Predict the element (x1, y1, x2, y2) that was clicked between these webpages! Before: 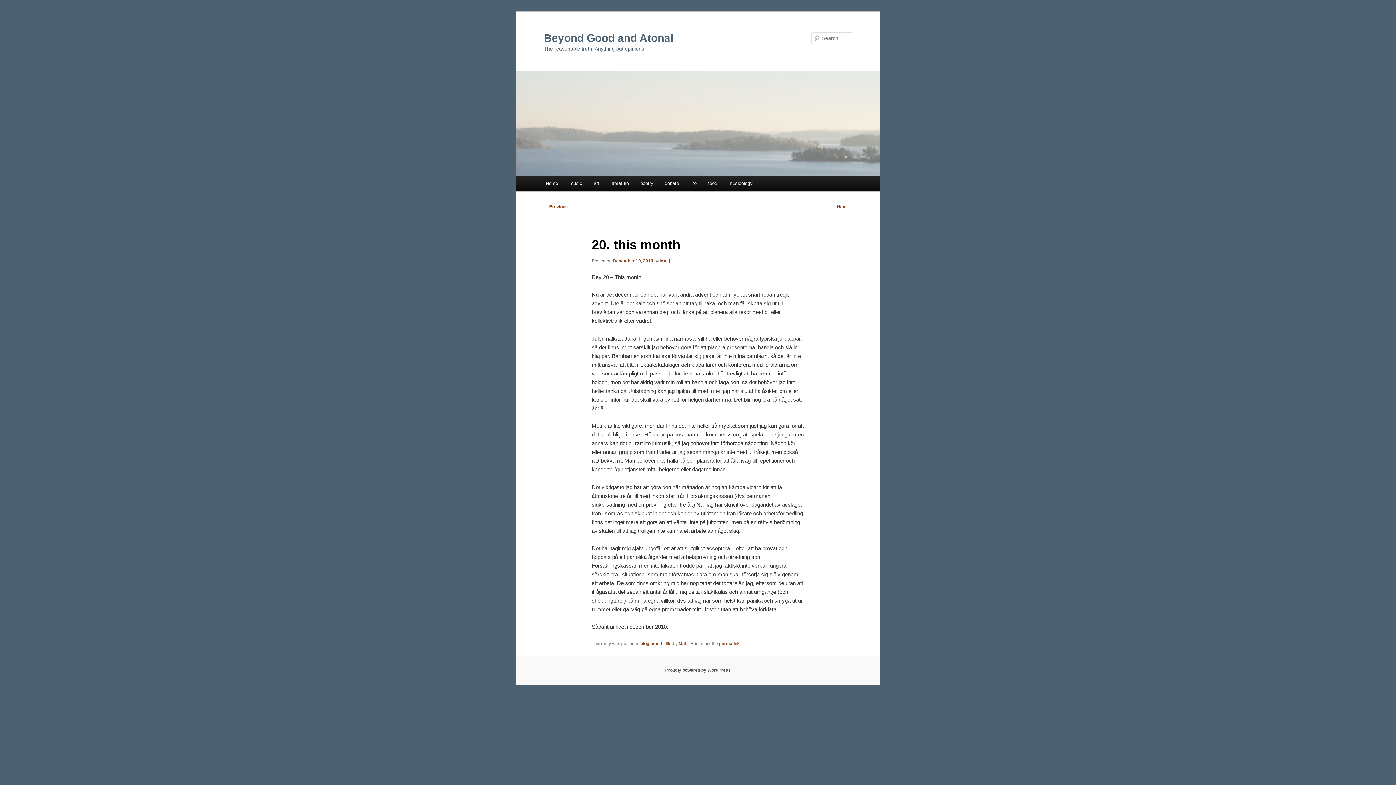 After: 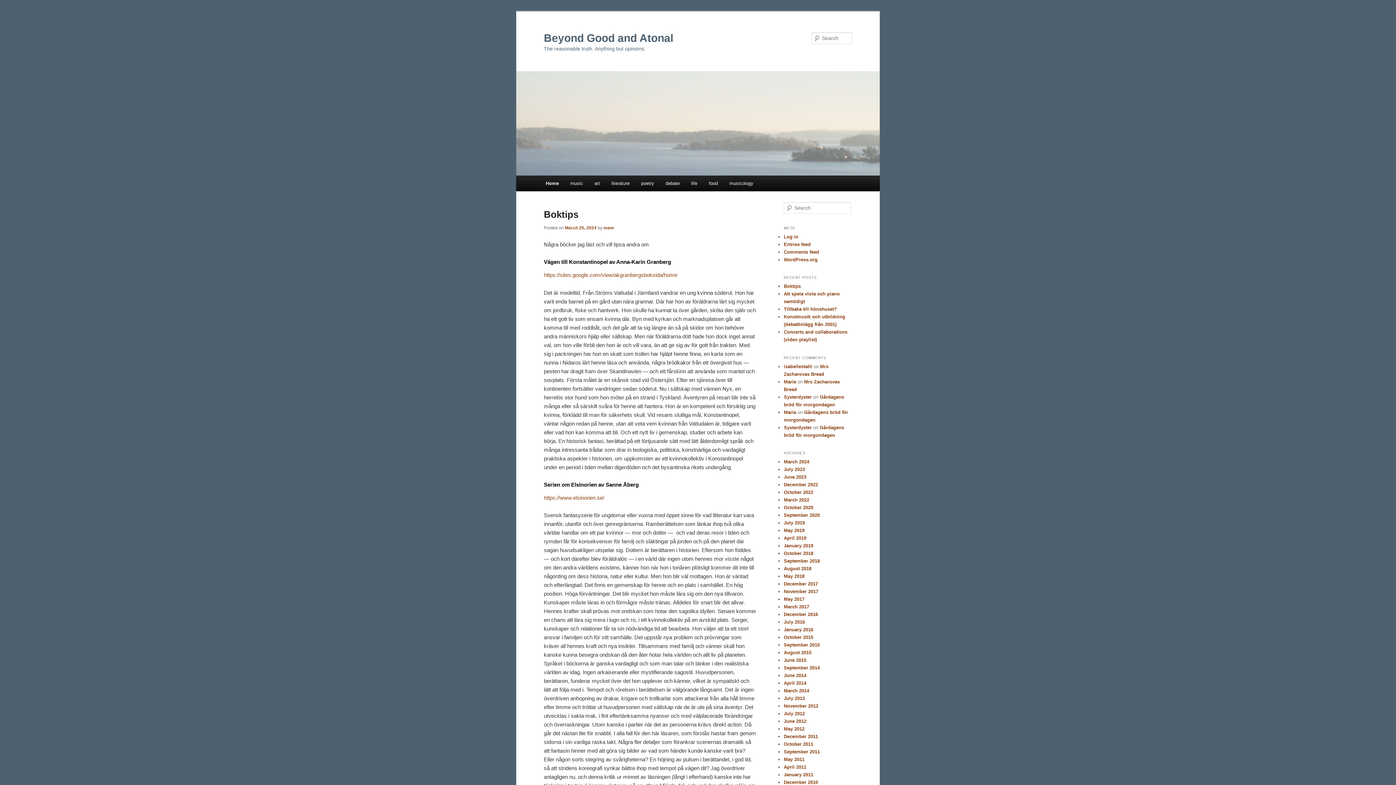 Action: bbox: (516, 71, 880, 175)